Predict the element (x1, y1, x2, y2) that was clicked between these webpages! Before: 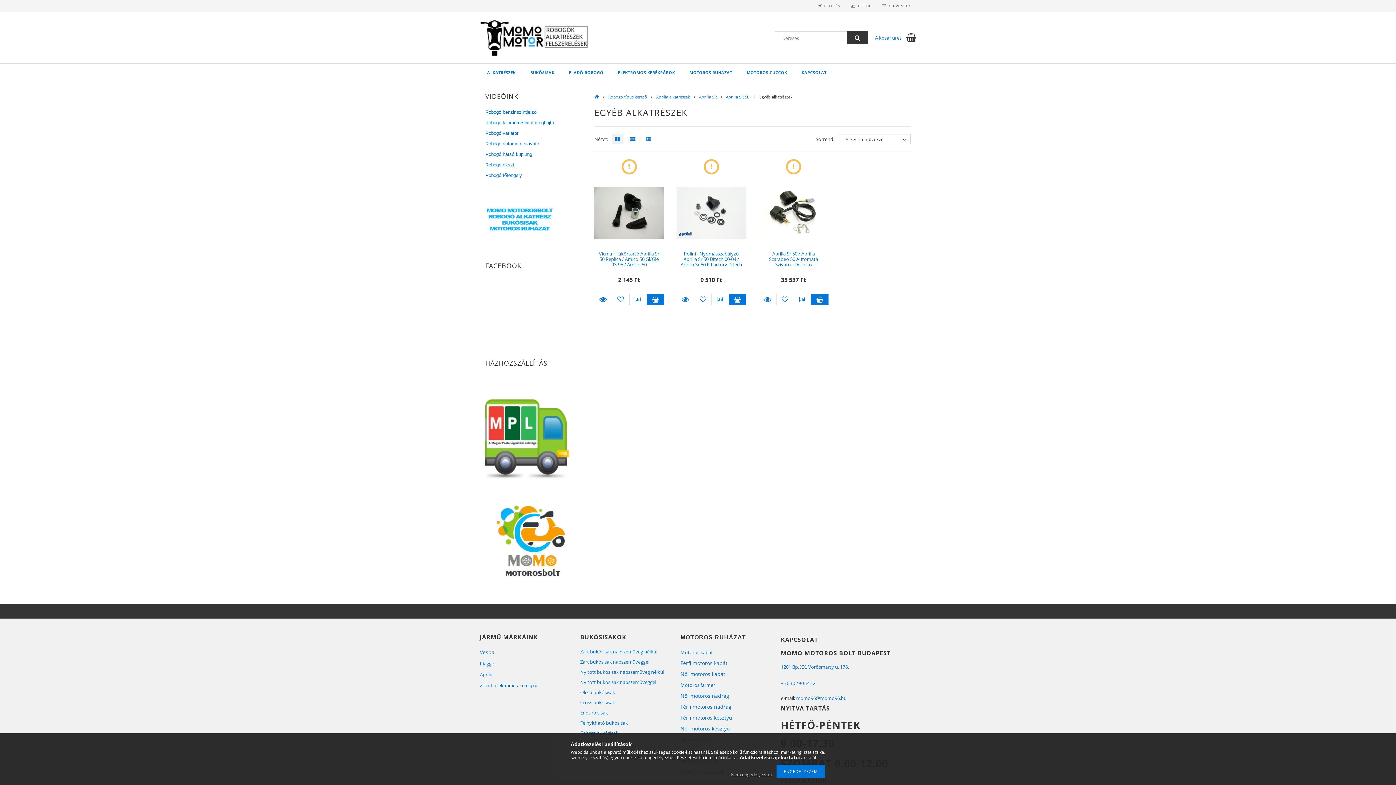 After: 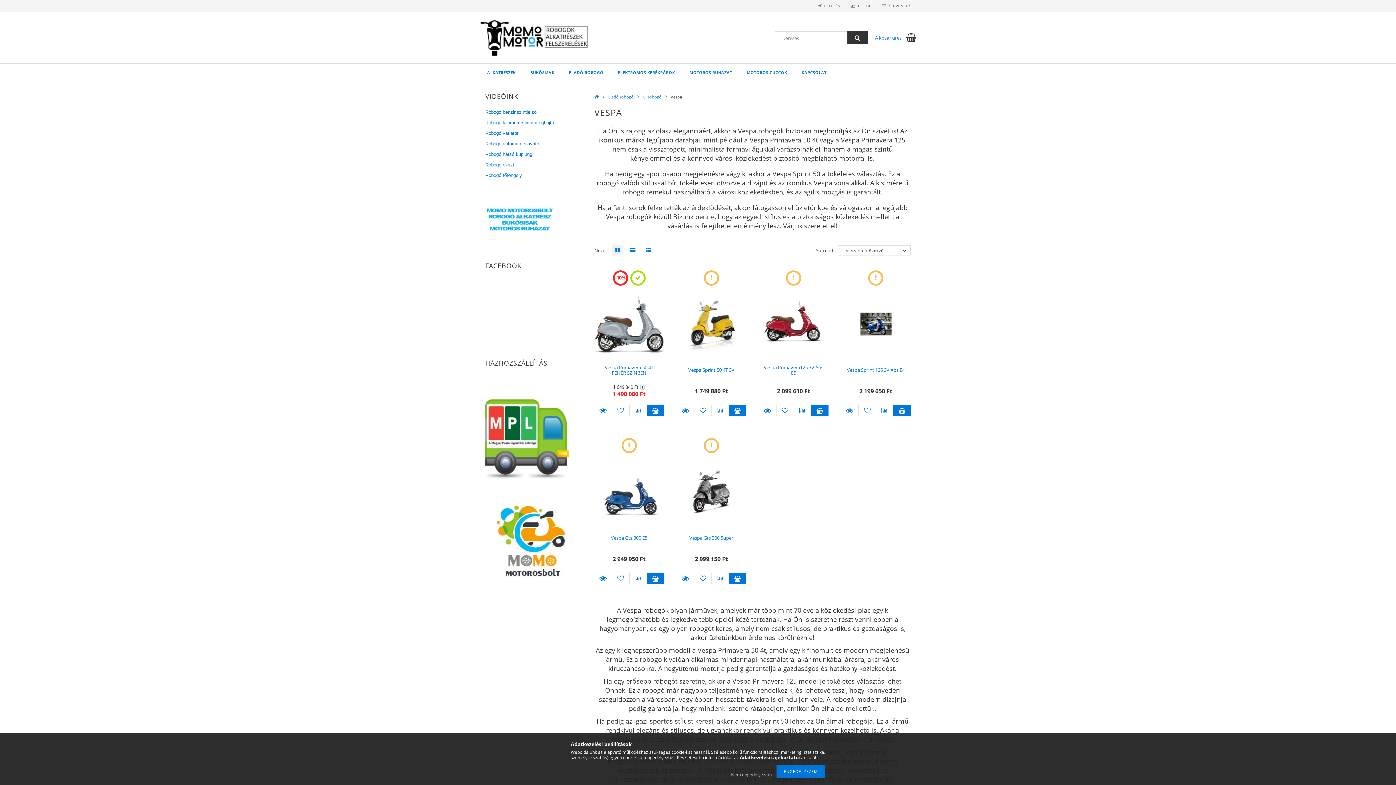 Action: bbox: (480, 649, 494, 656) label: Vespa